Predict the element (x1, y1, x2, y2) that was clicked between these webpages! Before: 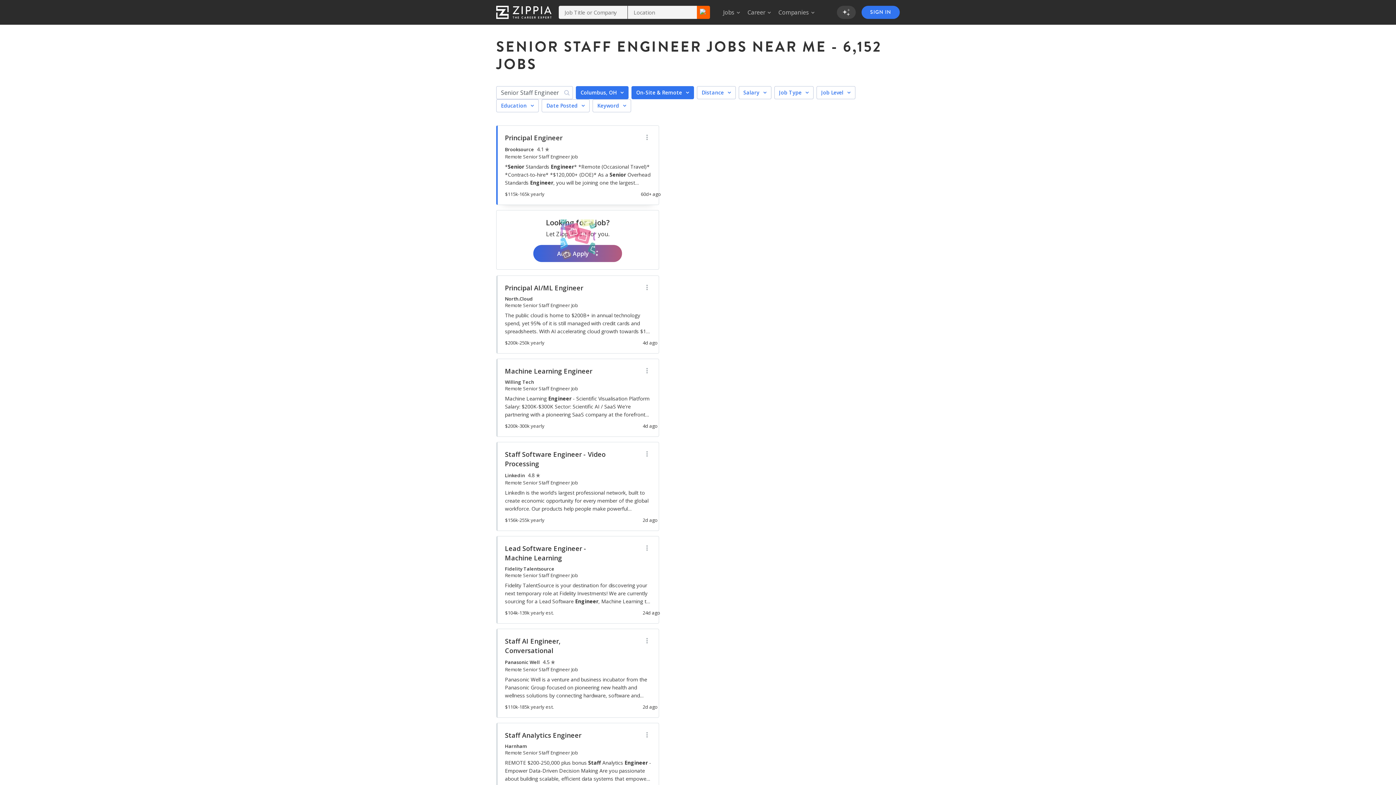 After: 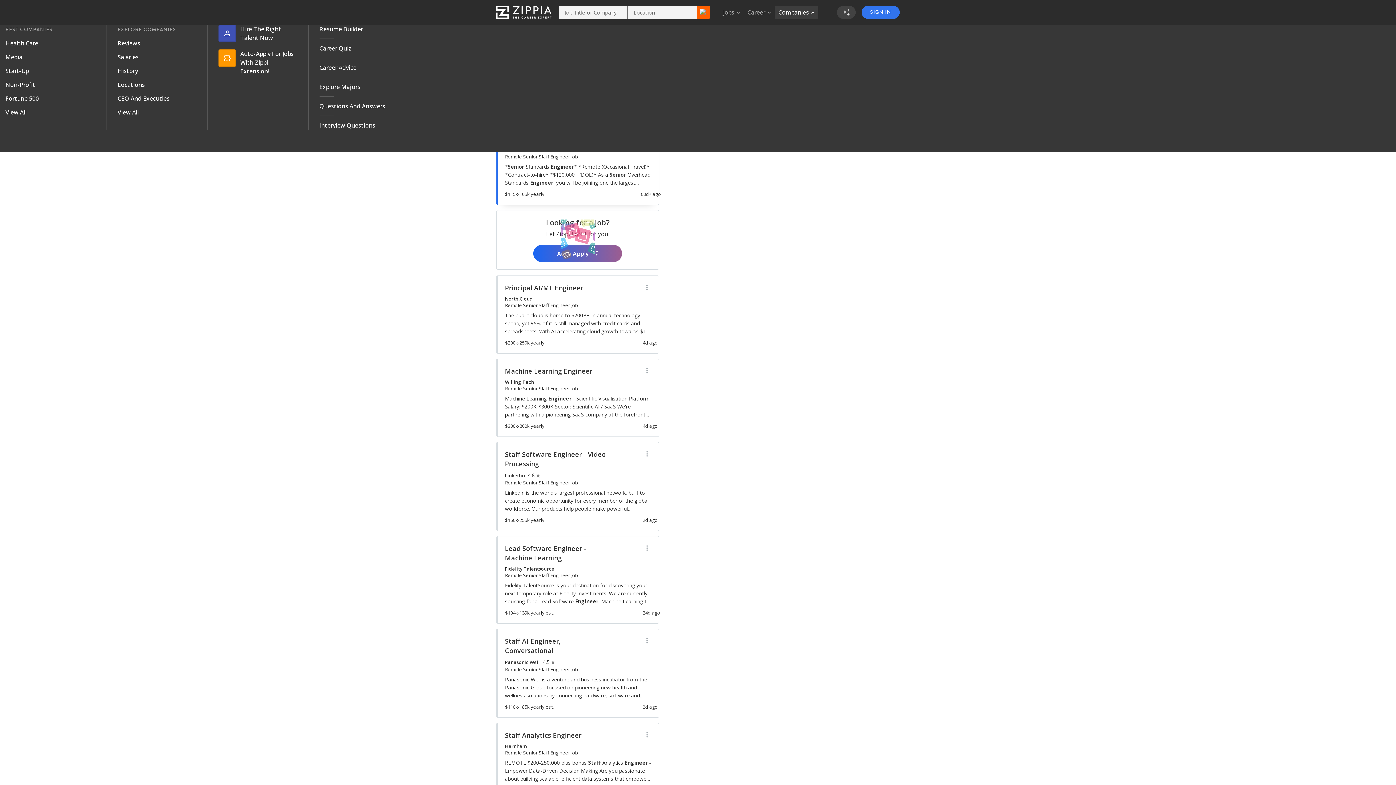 Action: bbox: (774, 5, 818, 18) label: Companies